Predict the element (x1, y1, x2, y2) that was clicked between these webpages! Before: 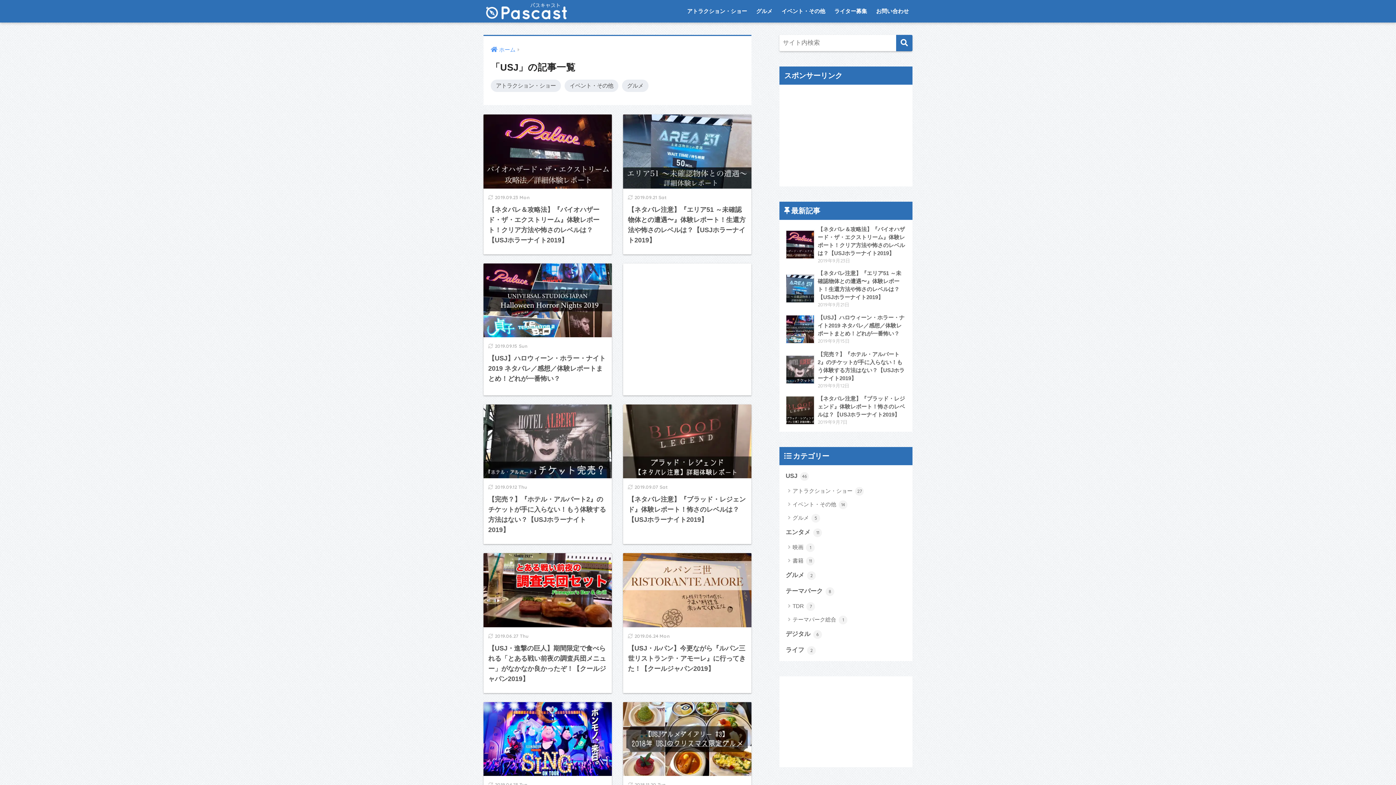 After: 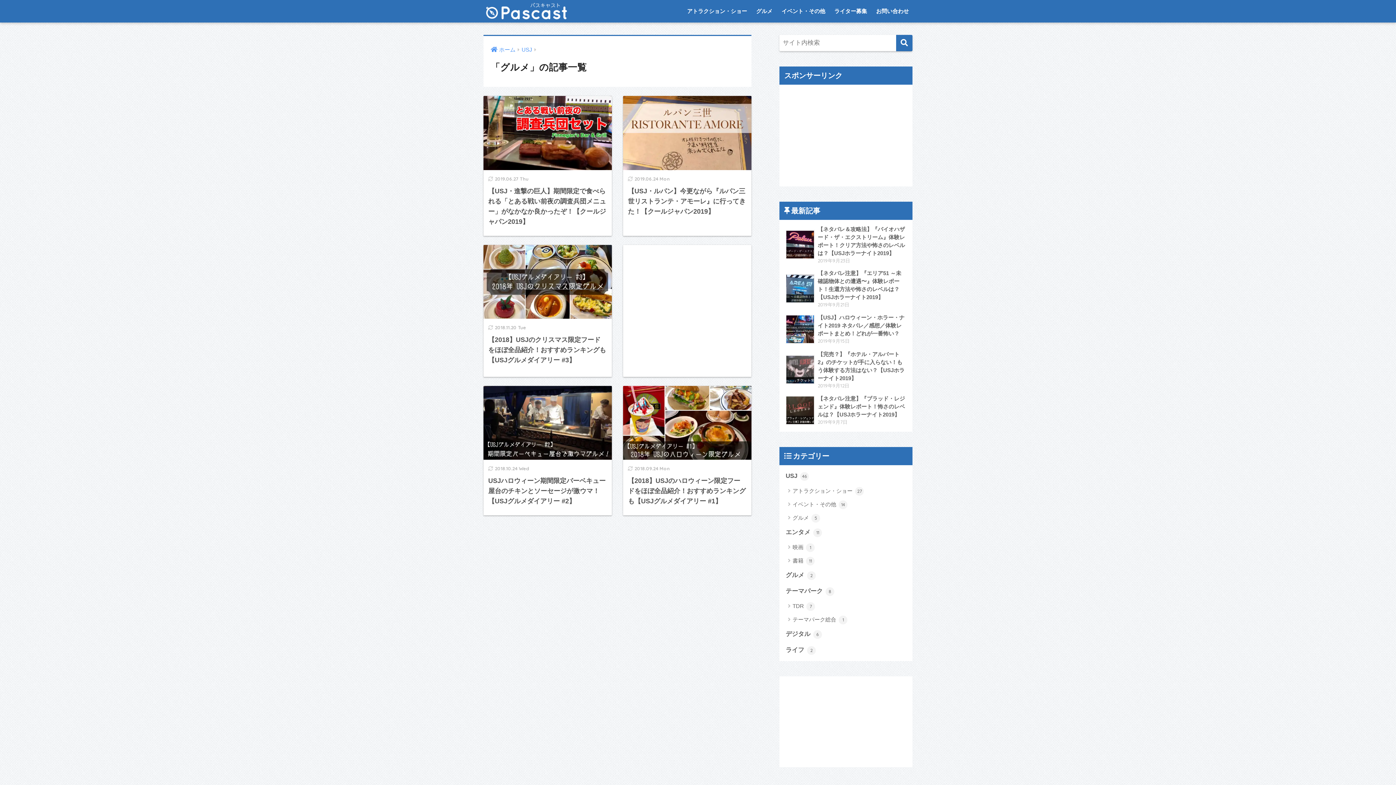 Action: label: グルメ bbox: (627, 82, 643, 88)